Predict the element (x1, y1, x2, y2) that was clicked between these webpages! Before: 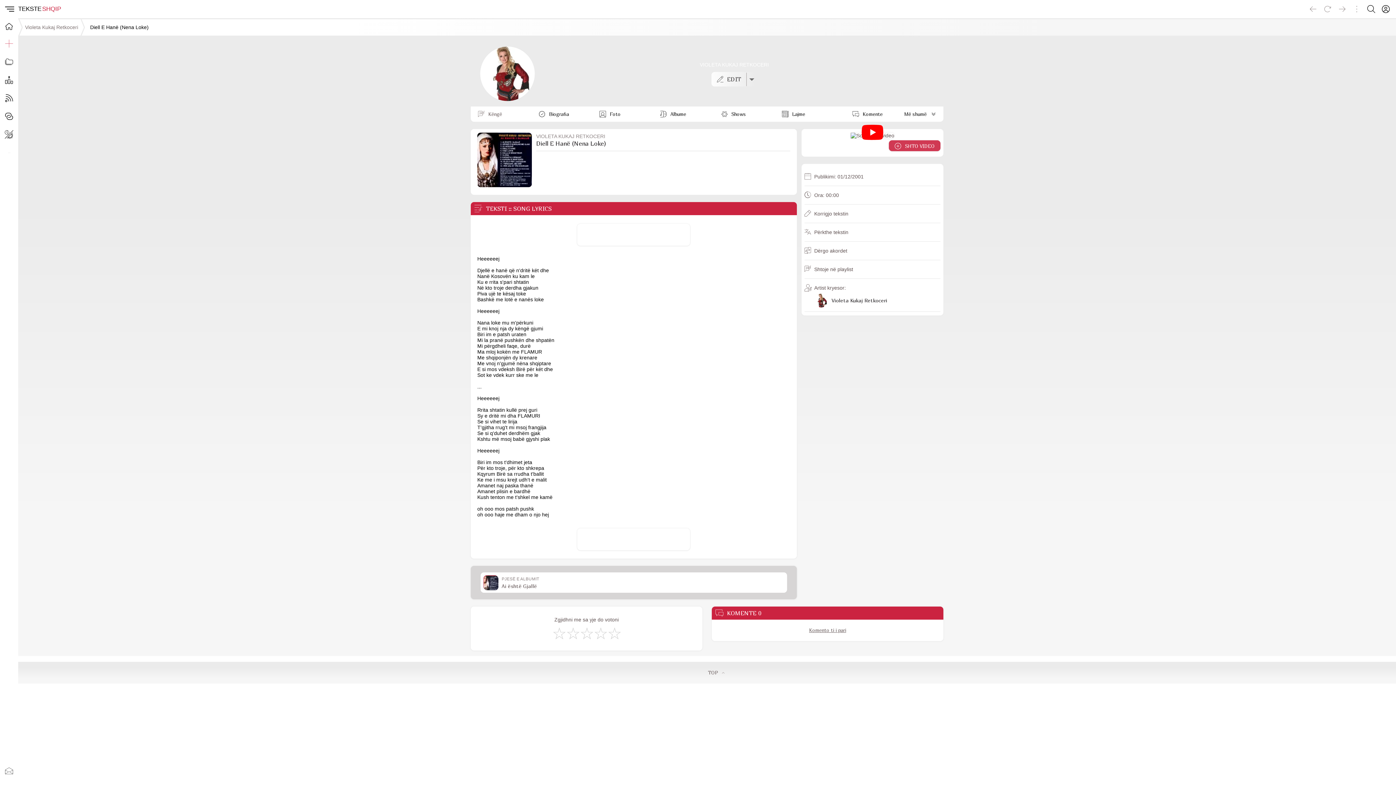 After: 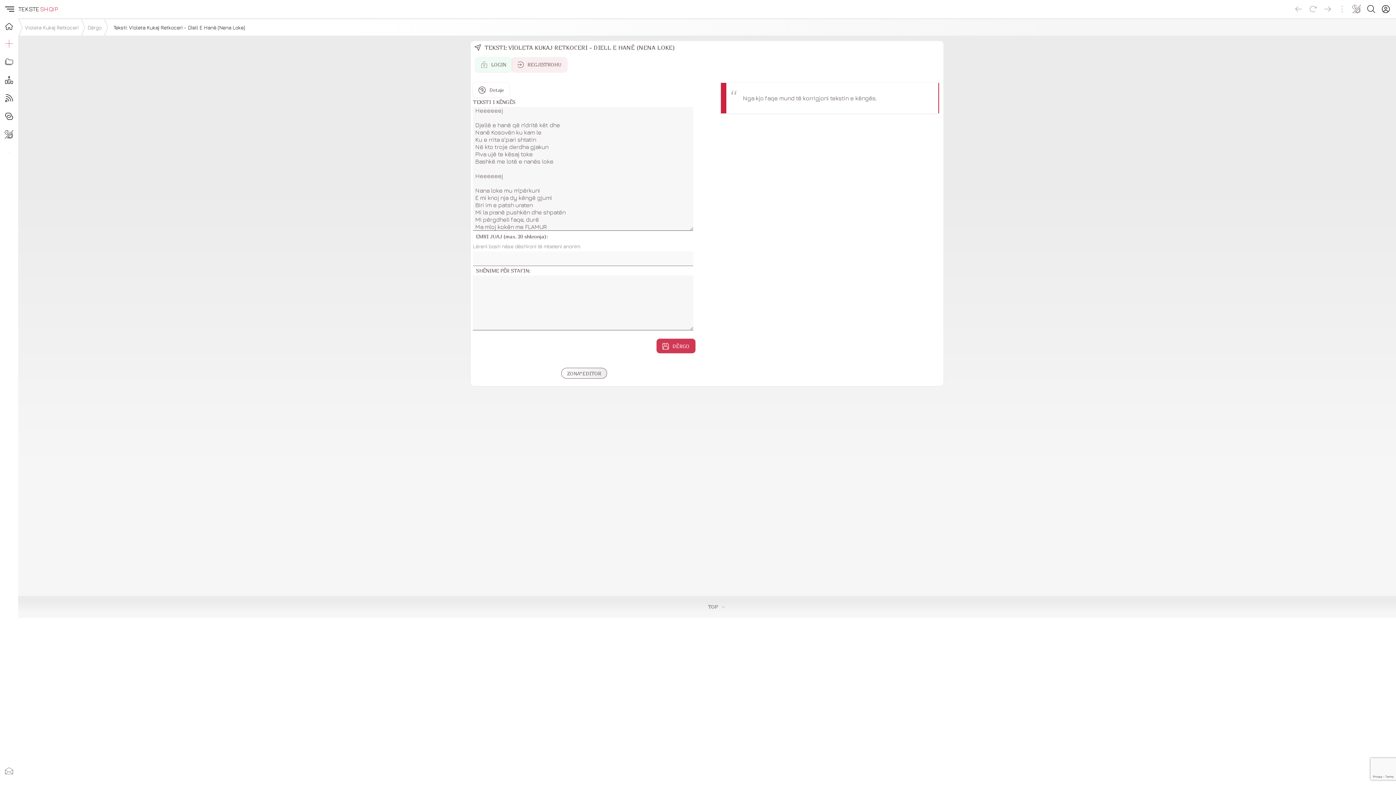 Action: label: Korrigjo tekstin bbox: (814, 210, 848, 216)